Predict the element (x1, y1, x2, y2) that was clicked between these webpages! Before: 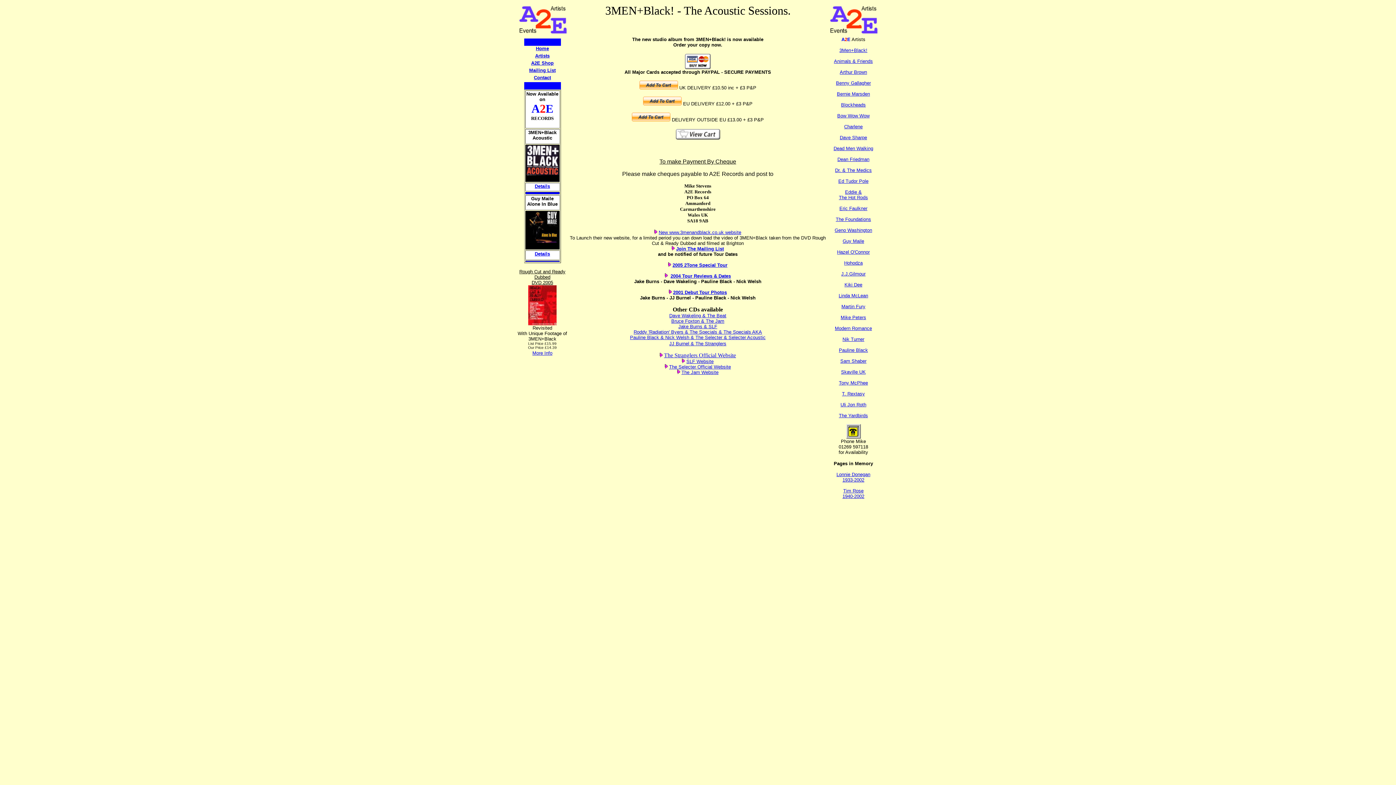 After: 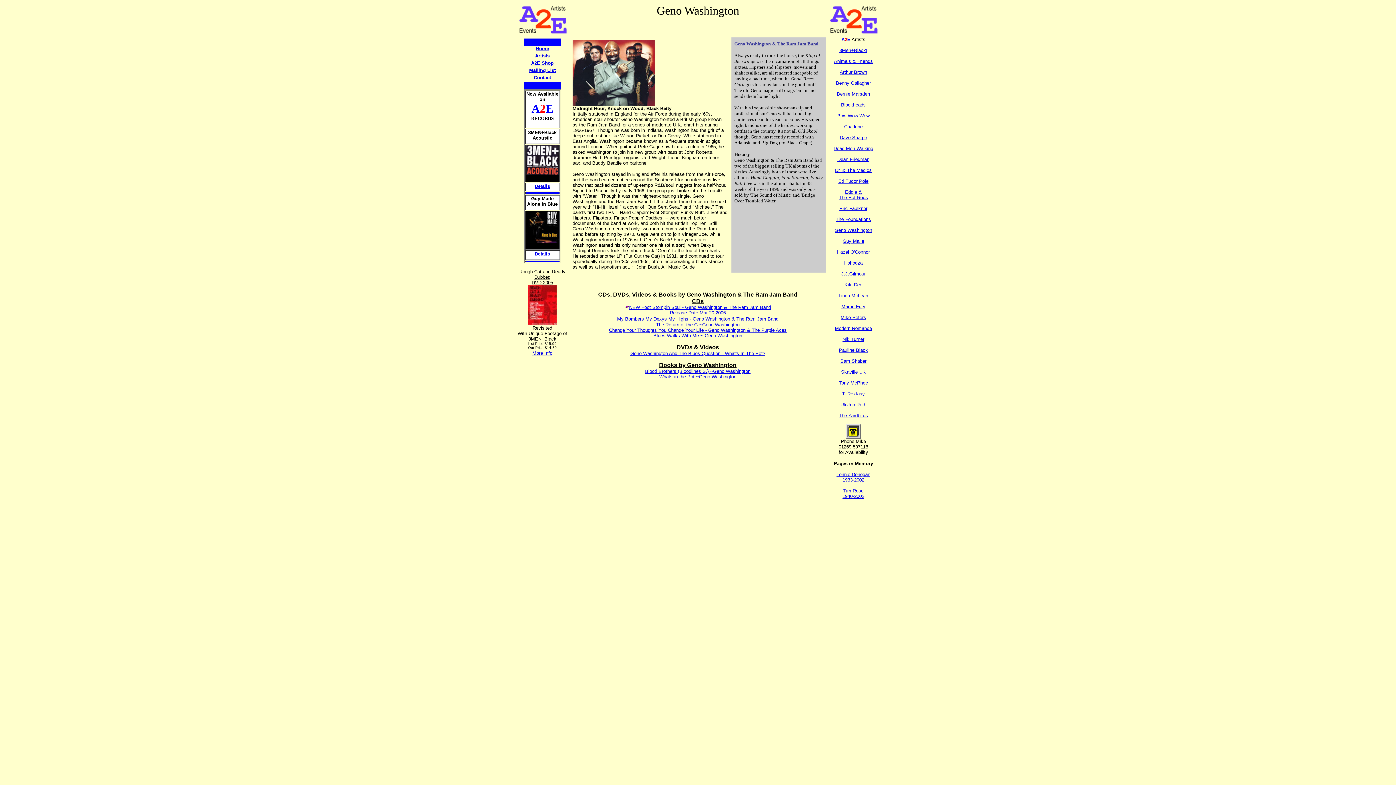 Action: label: Geno Washington bbox: (834, 227, 872, 233)